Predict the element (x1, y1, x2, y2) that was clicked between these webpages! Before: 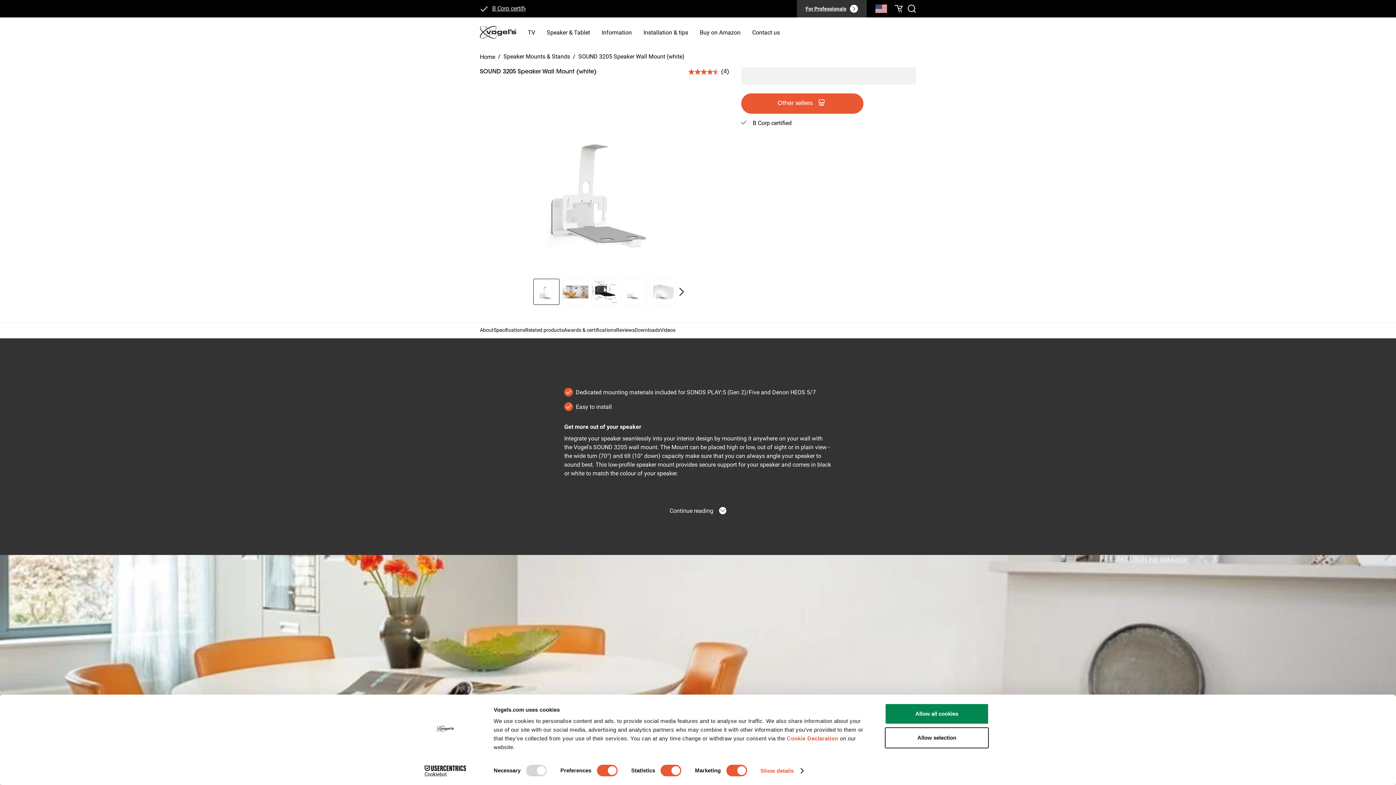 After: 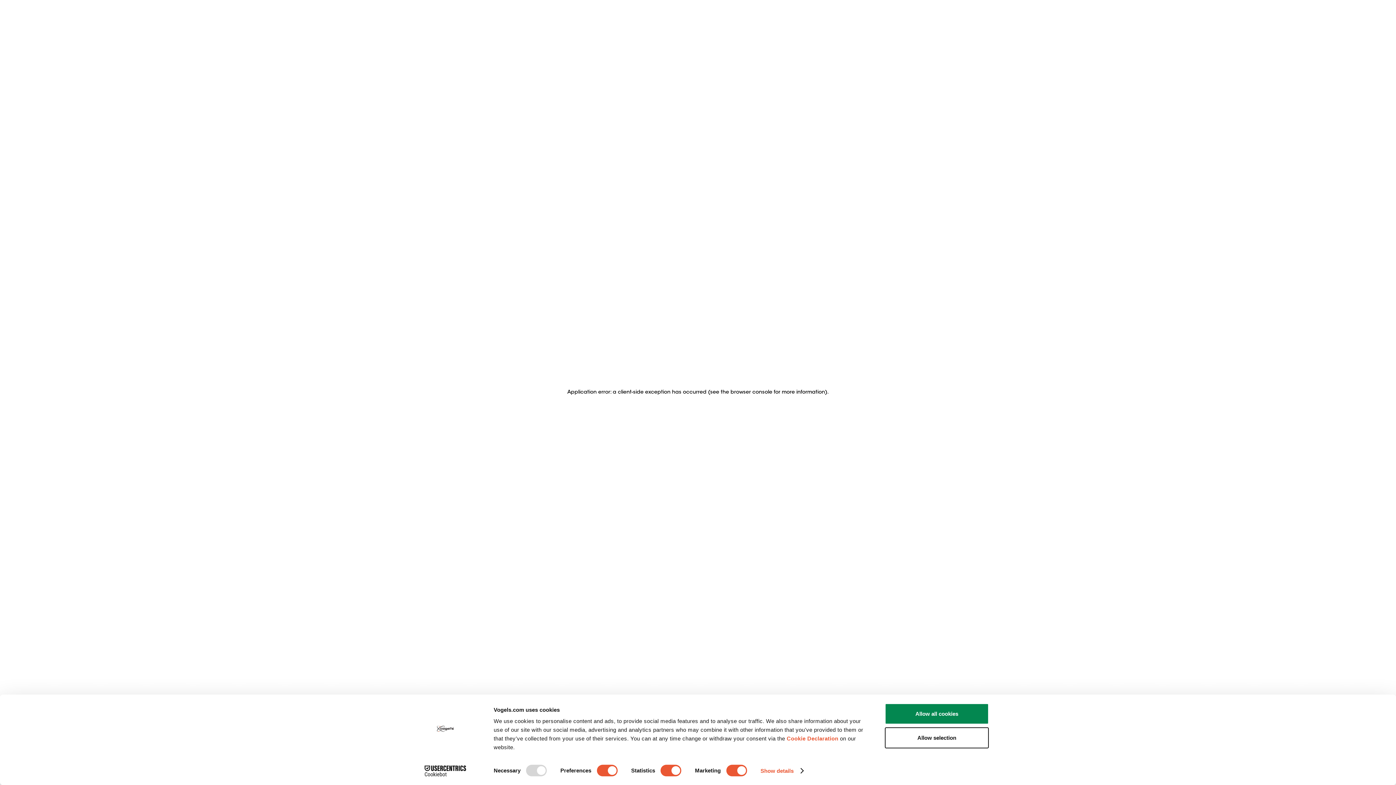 Action: bbox: (746, 17, 785, 47) label: Contact us